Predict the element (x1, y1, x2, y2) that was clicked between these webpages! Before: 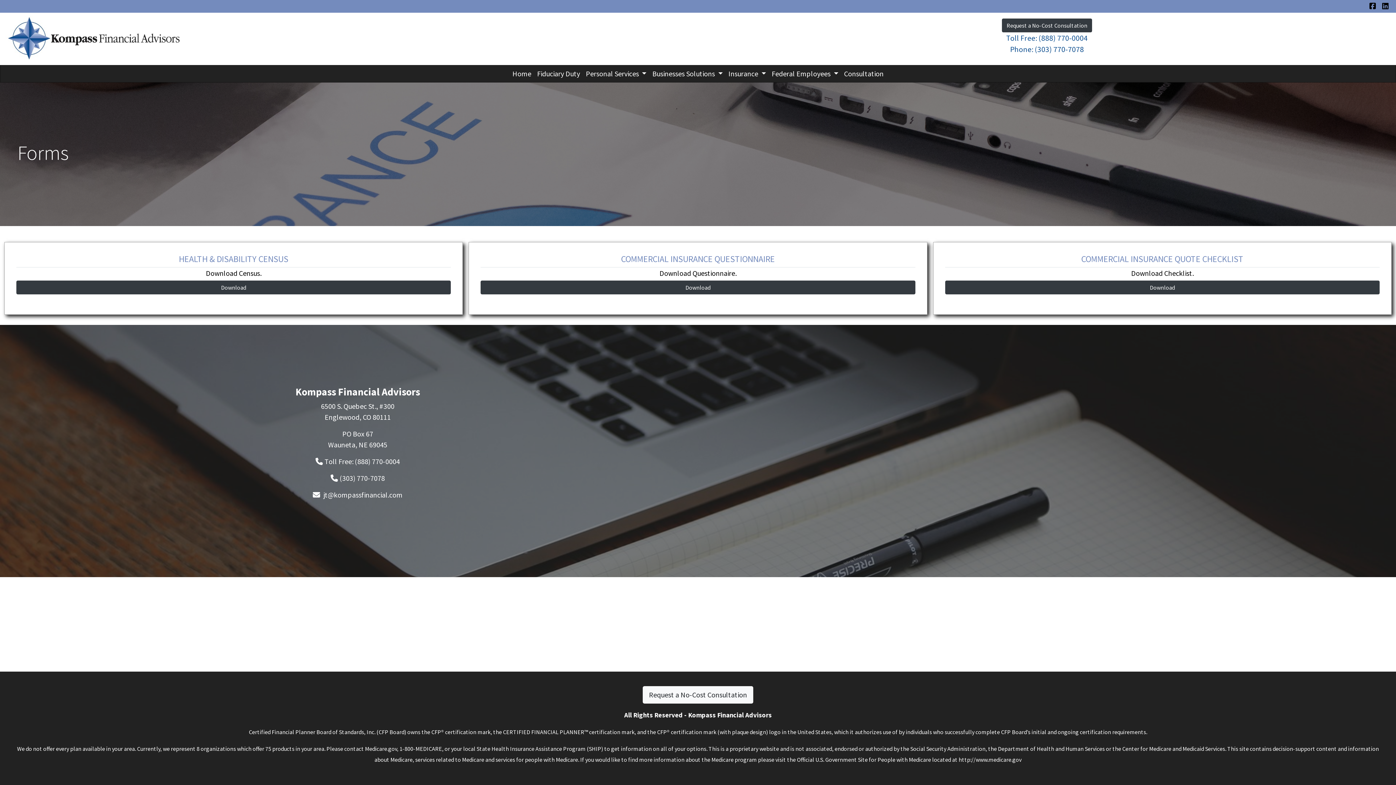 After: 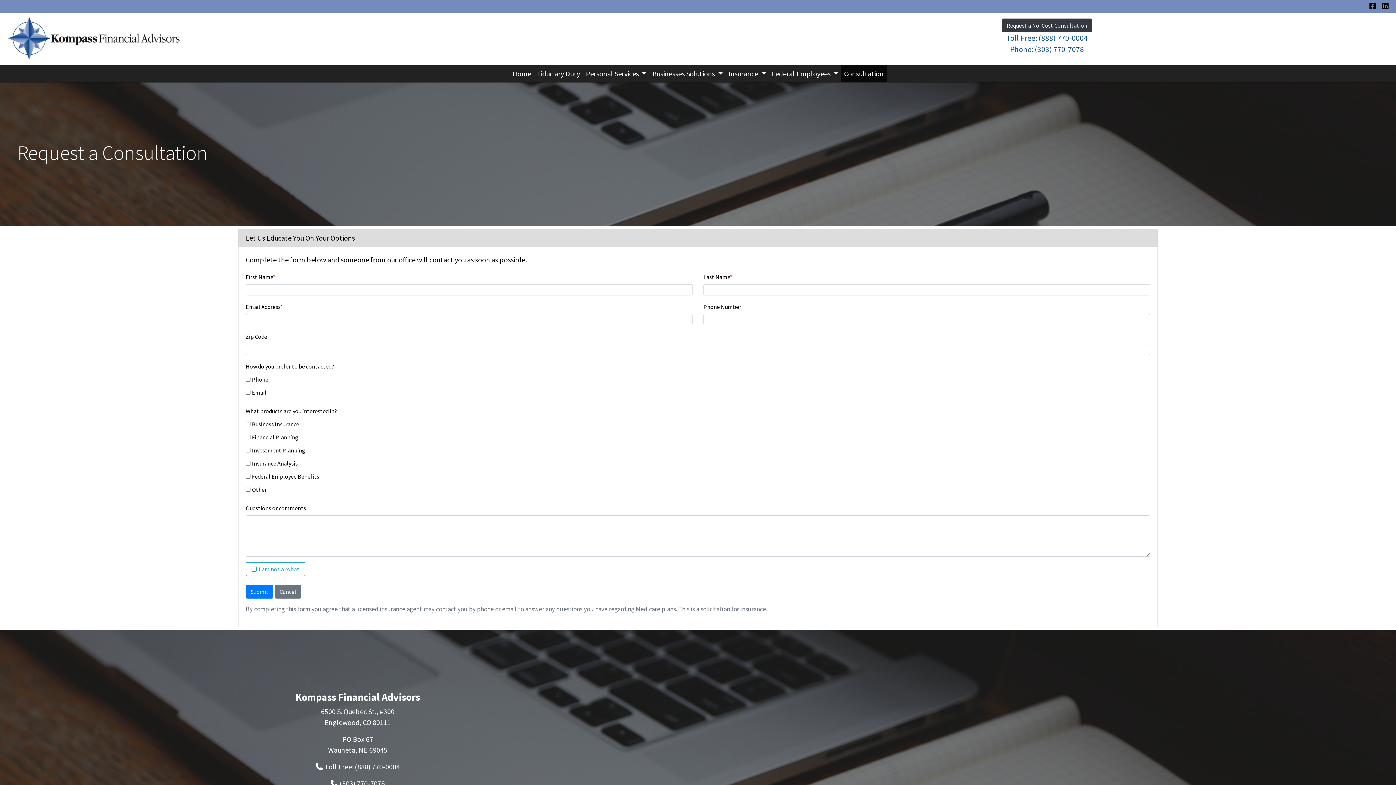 Action: bbox: (1002, 18, 1092, 32) label: Request a No-Cost Consultation